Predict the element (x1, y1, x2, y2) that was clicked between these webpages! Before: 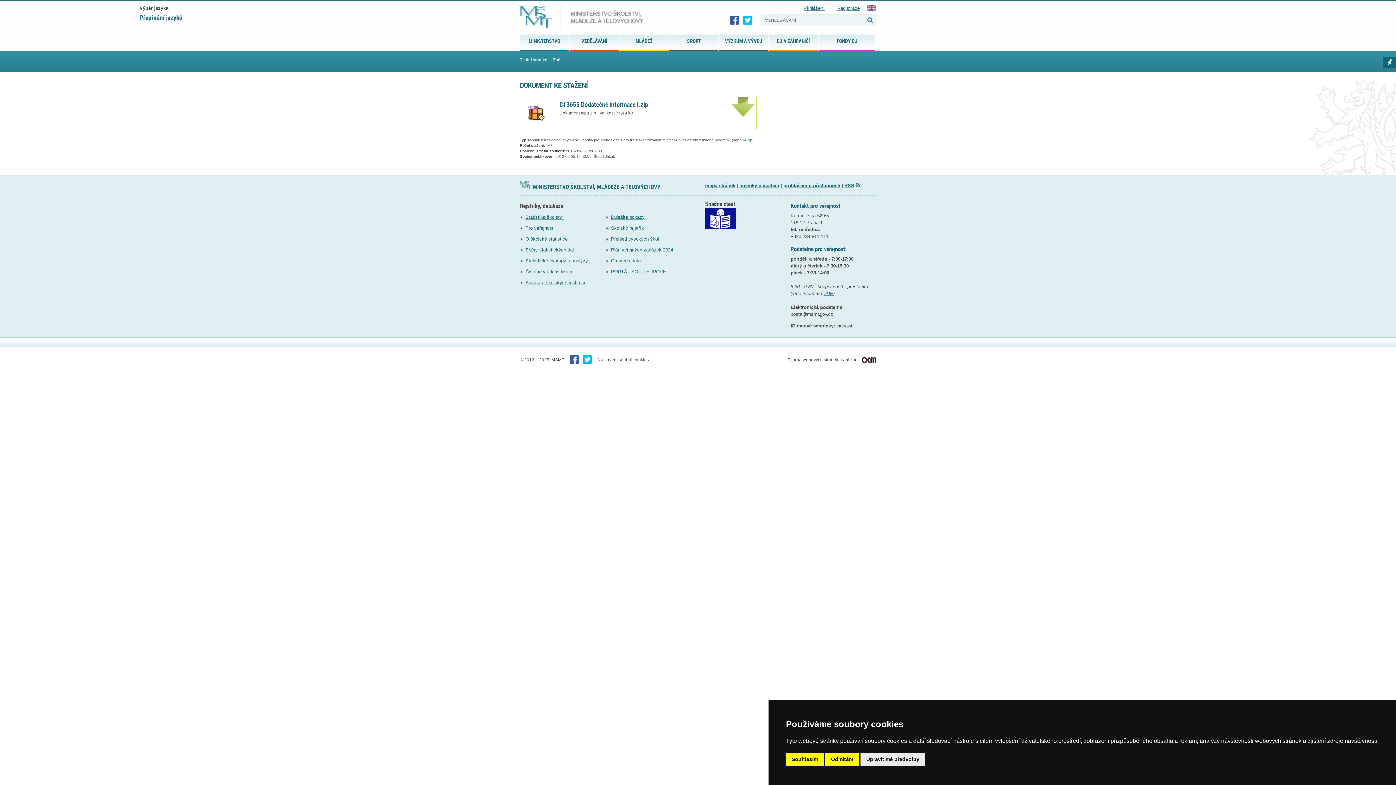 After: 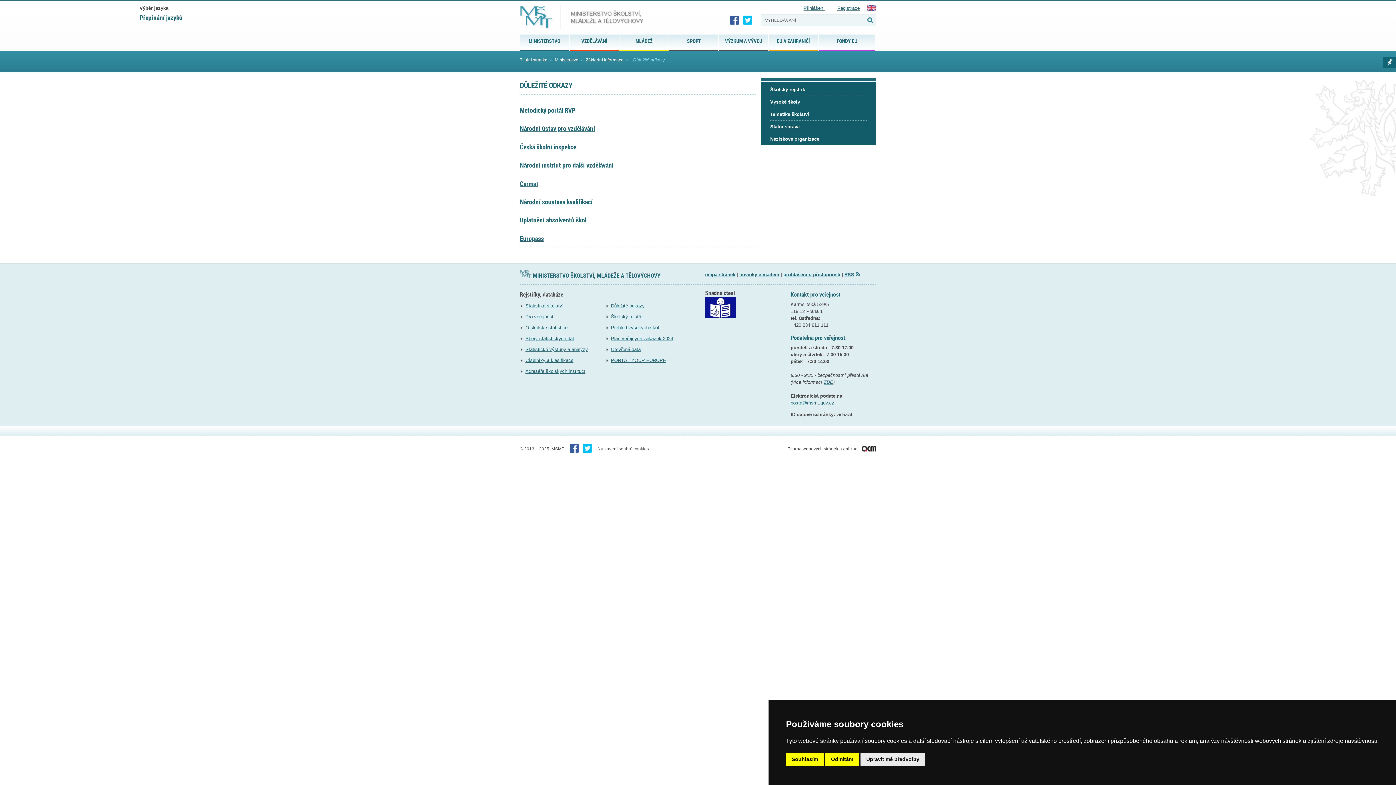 Action: label: Důležité odkazy bbox: (611, 214, 644, 220)